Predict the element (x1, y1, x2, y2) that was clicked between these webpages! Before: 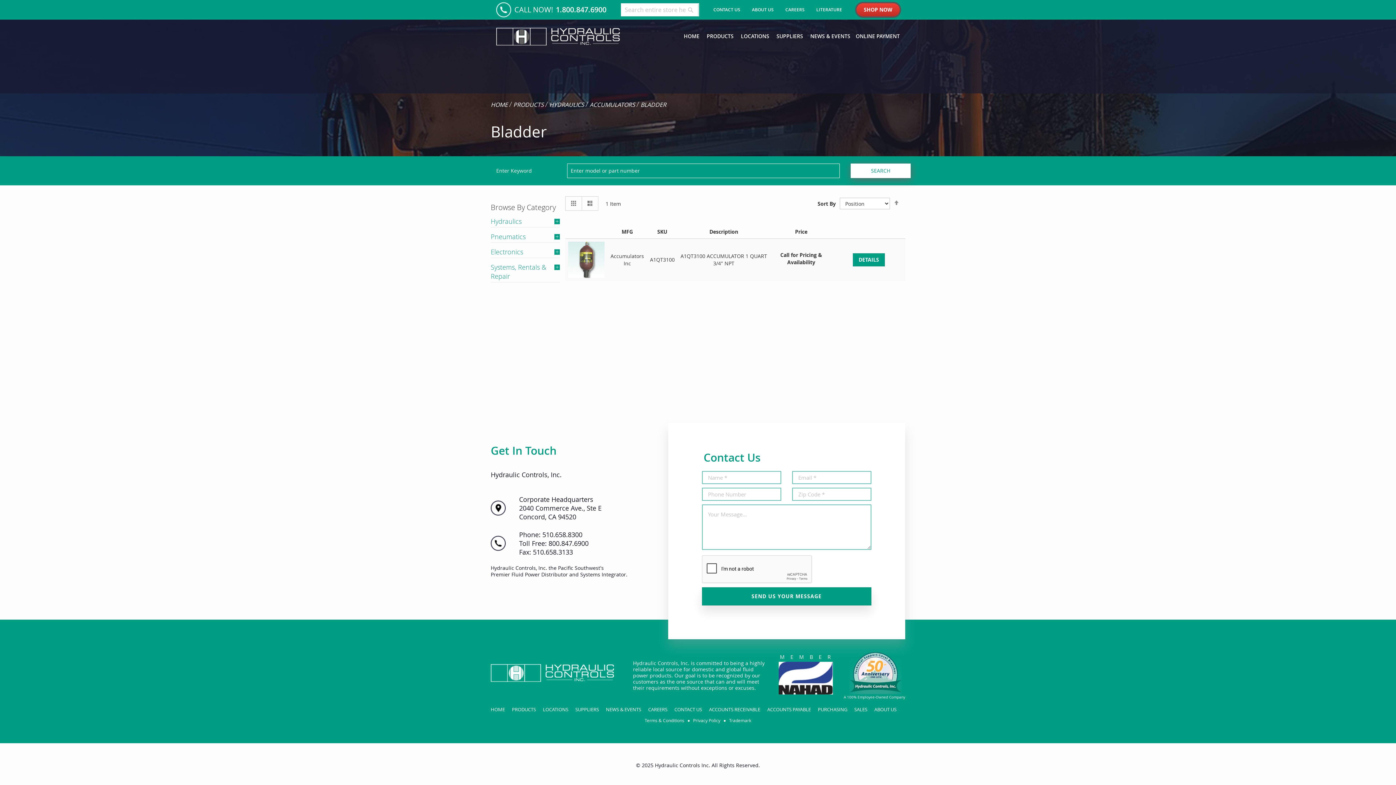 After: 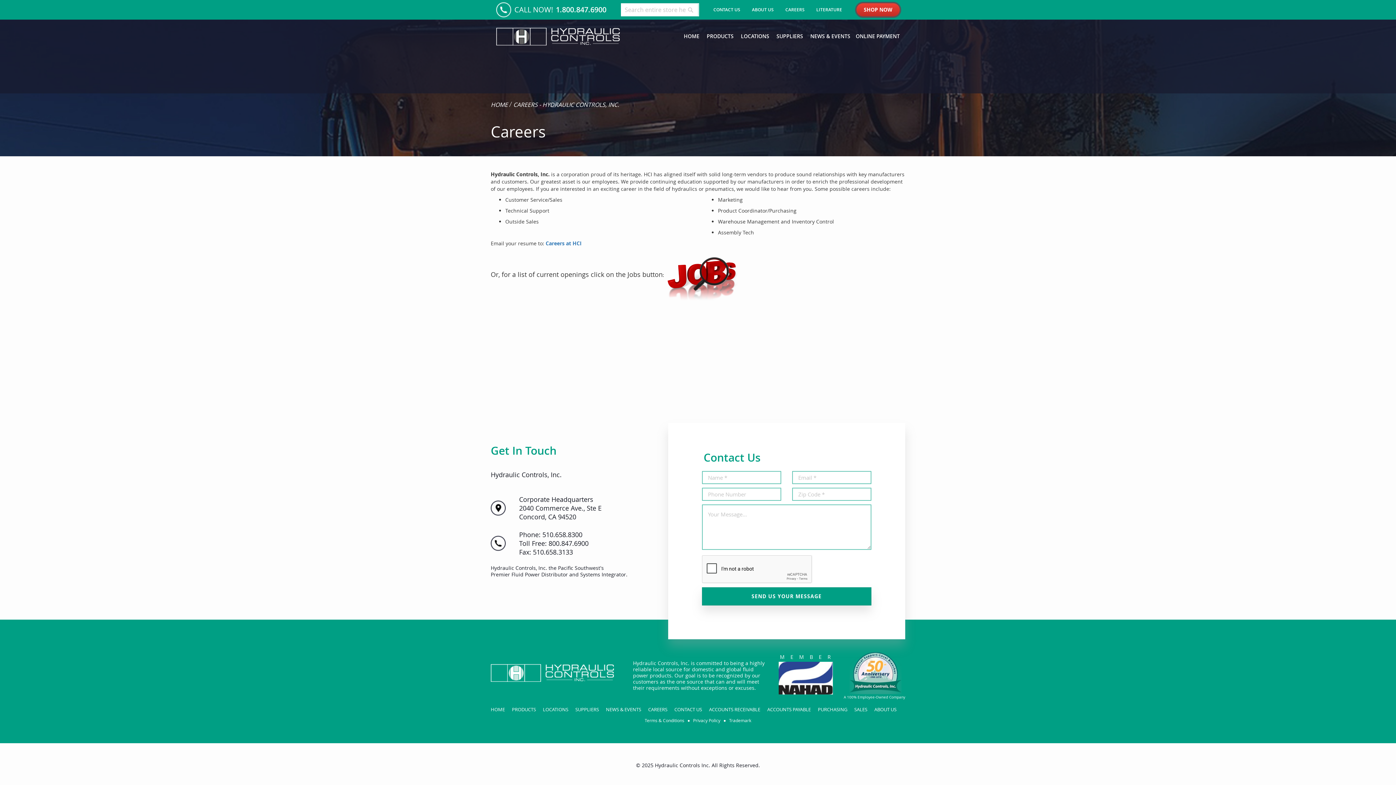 Action: bbox: (648, 706, 667, 713) label: CAREERS